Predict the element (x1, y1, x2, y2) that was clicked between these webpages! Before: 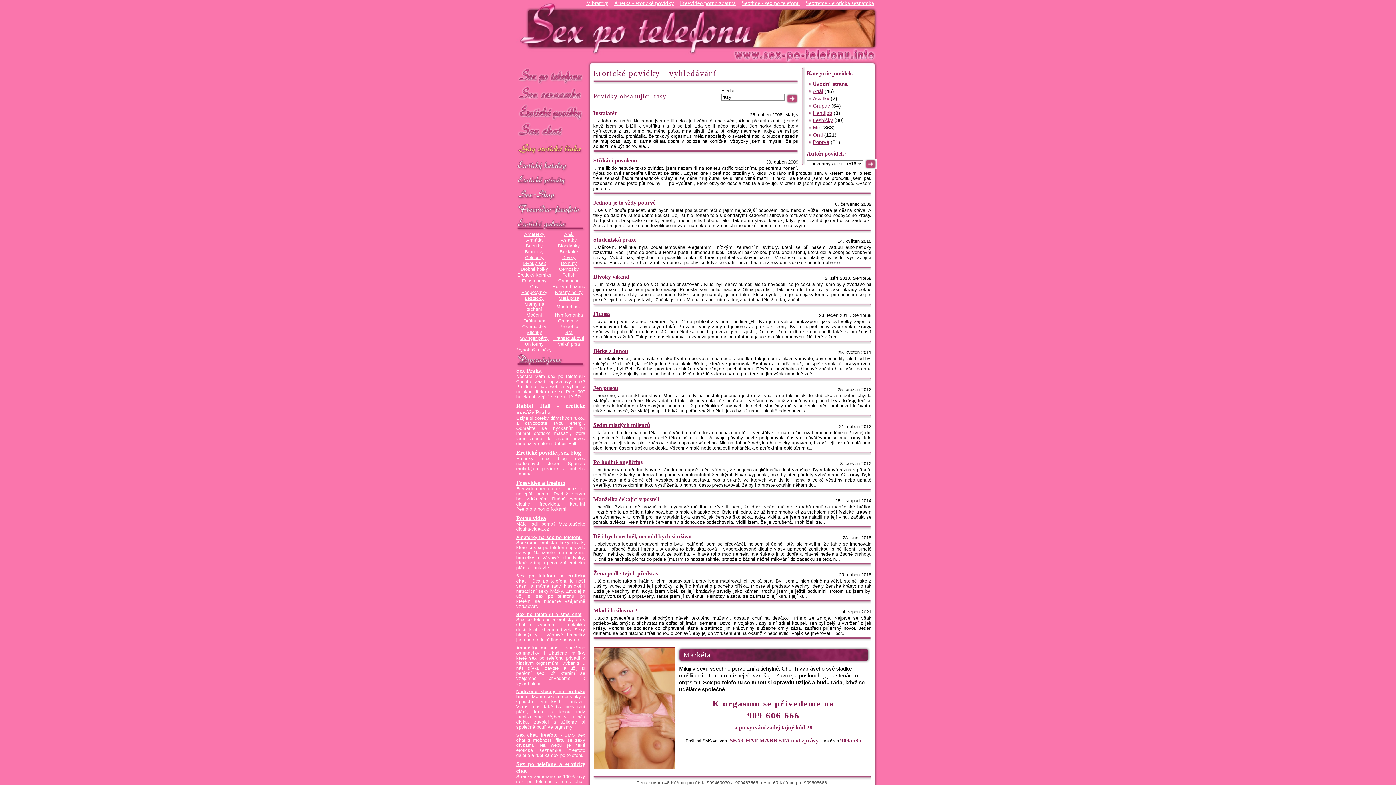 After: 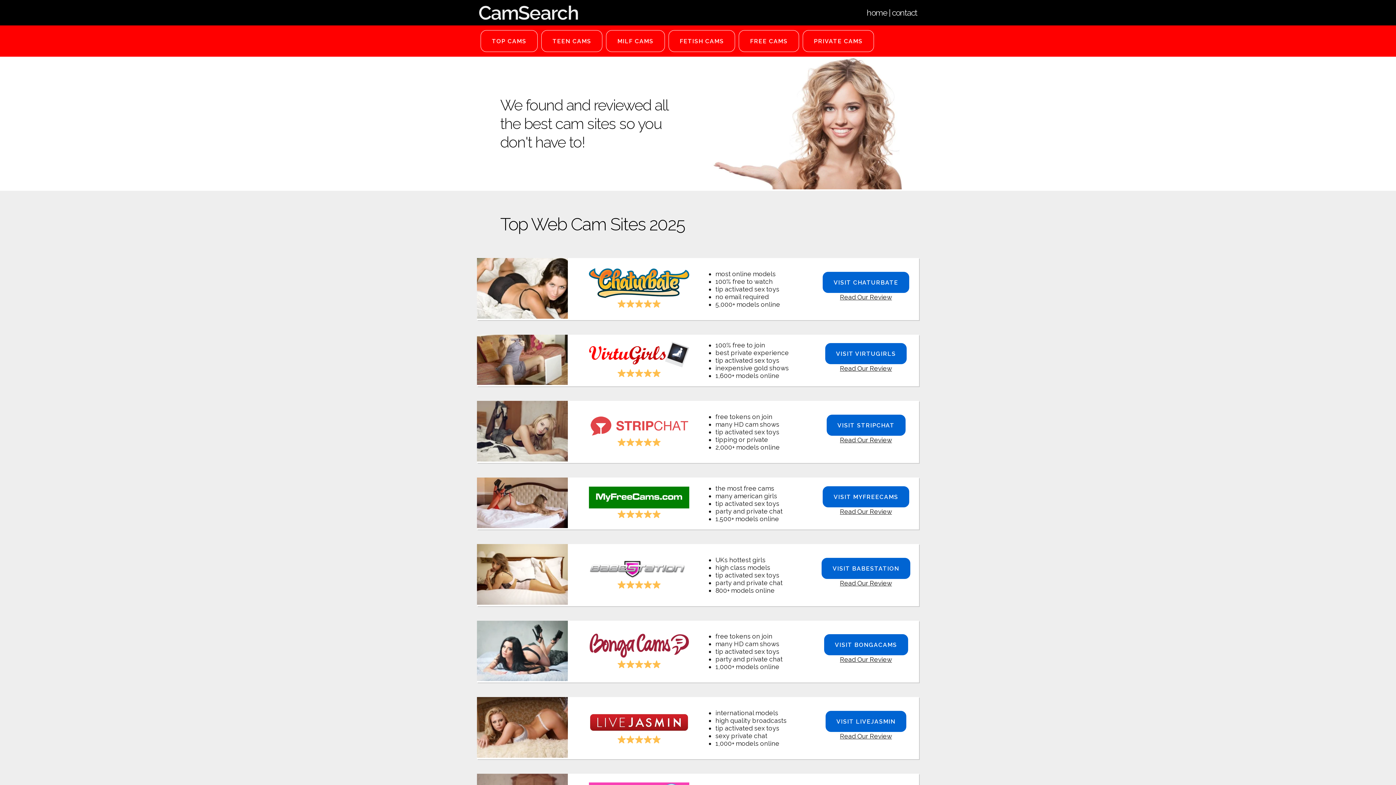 Action: bbox: (526, 243, 543, 248) label: Baculky